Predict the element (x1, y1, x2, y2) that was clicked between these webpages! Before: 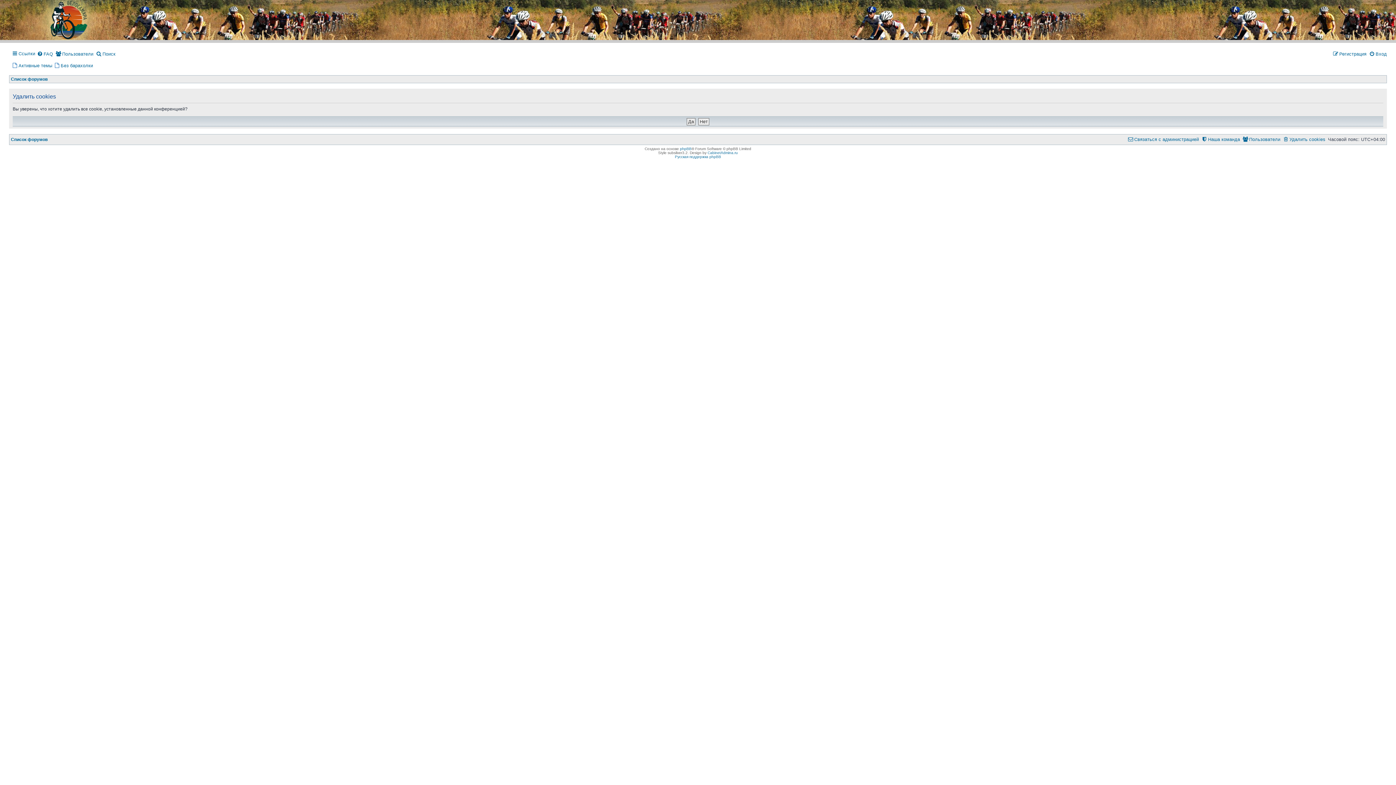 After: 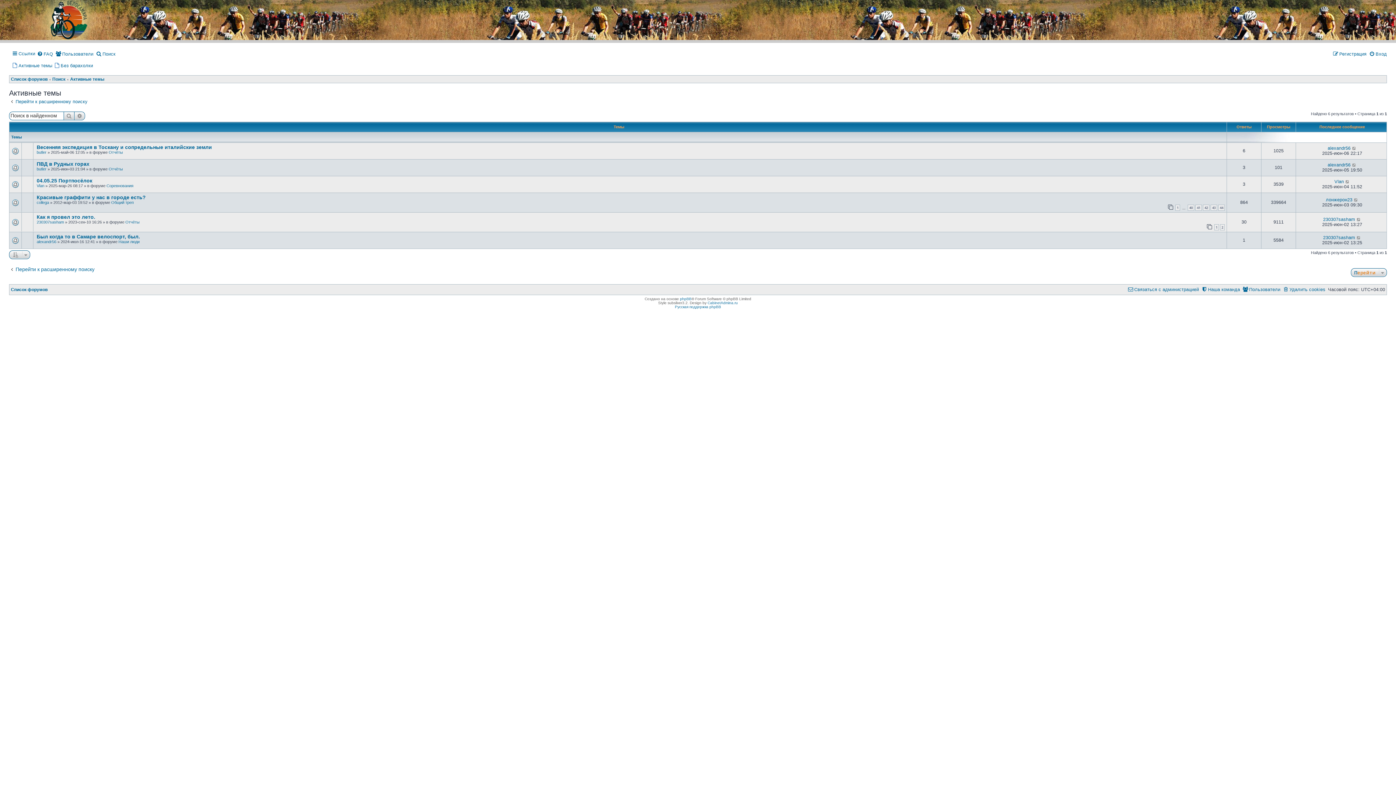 Action: bbox: (12, 61, 52, 70) label: Активные темы